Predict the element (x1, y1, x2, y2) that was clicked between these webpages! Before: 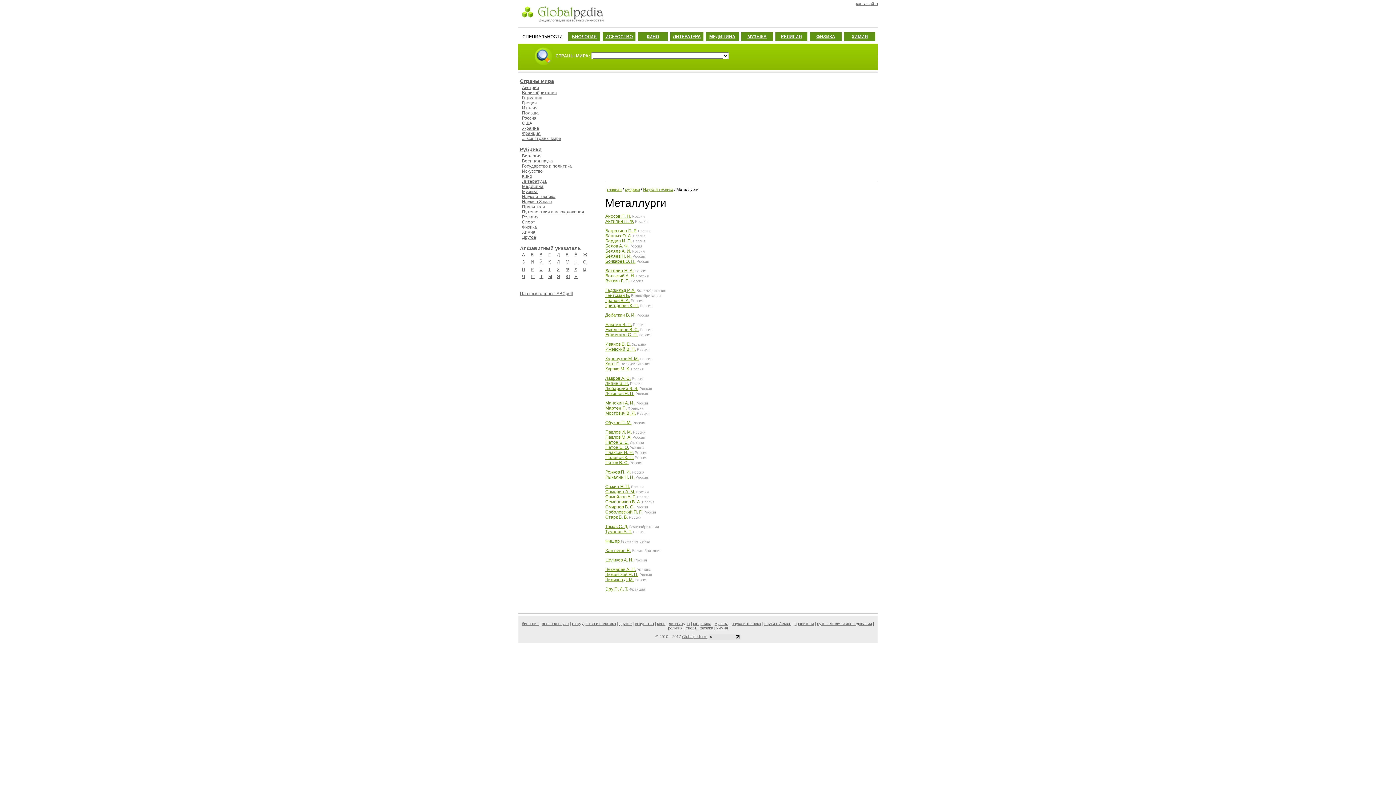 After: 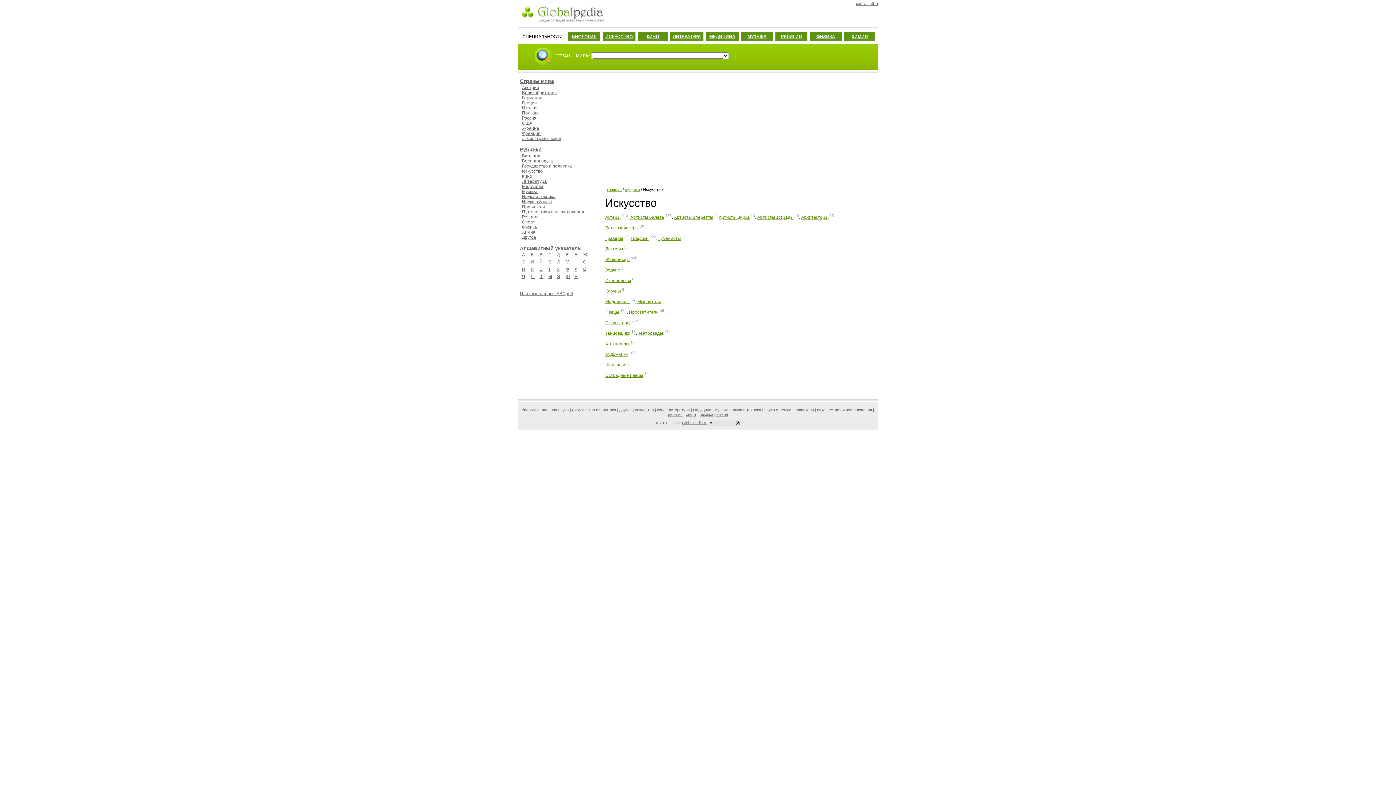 Action: label: ИСКУССТВО bbox: (605, 34, 632, 39)